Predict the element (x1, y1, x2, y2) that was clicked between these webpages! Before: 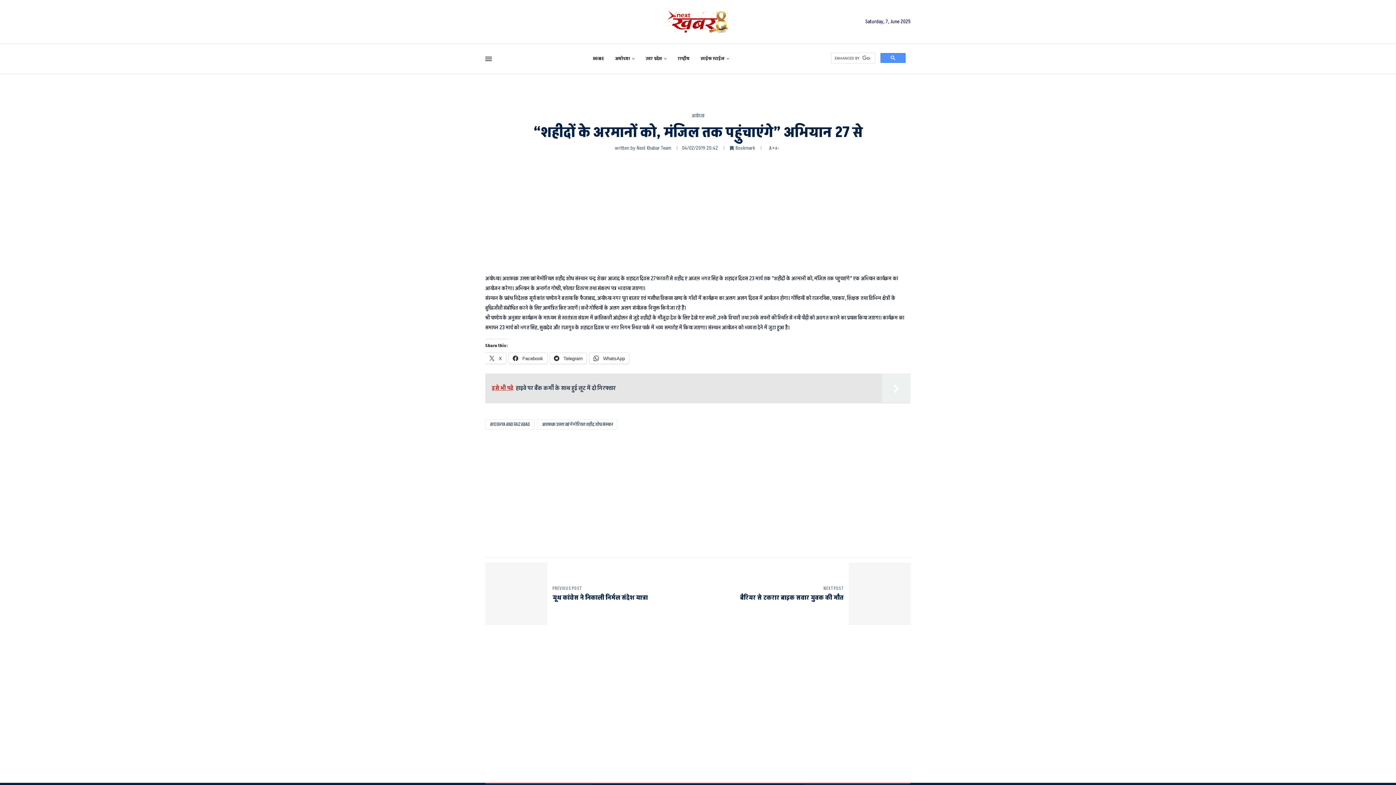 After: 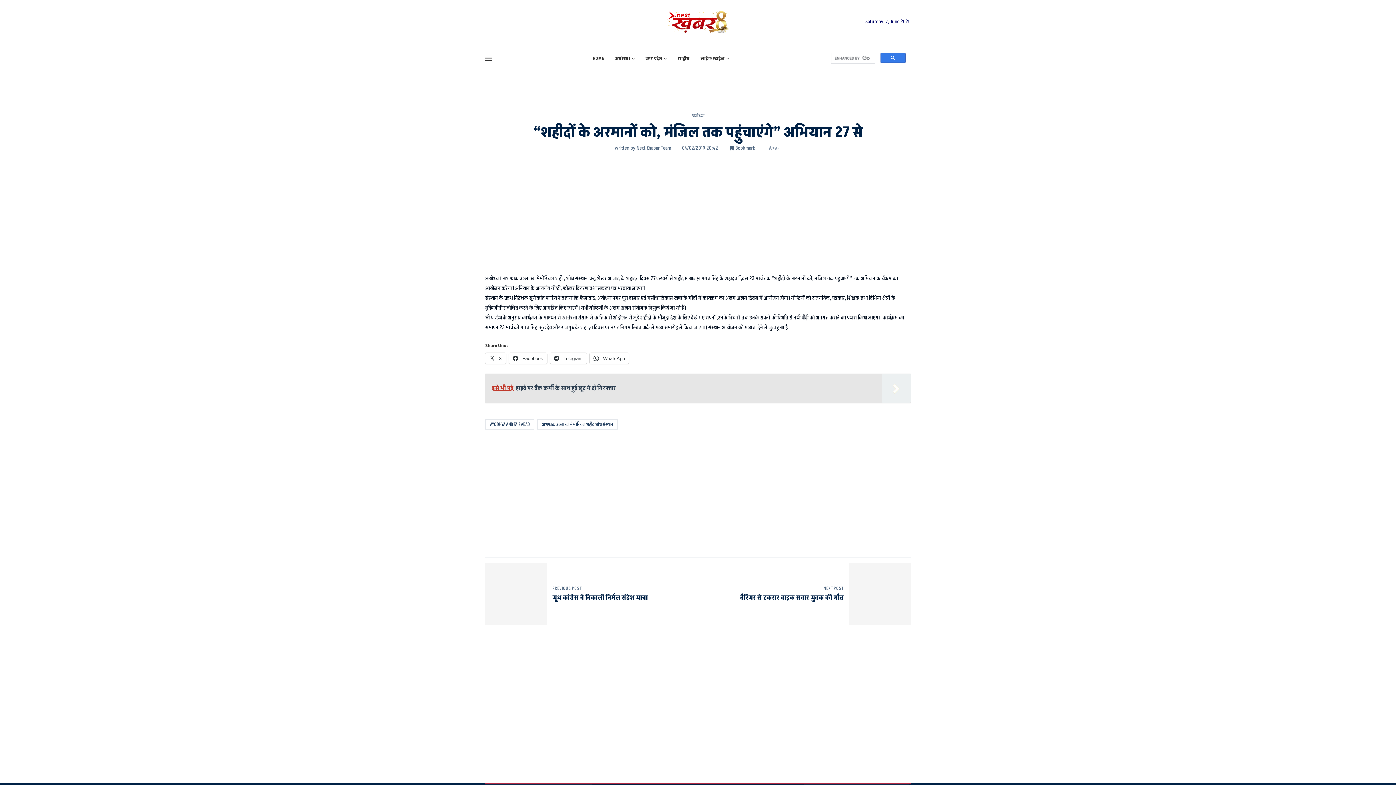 Action: bbox: (880, 53, 905, 62)